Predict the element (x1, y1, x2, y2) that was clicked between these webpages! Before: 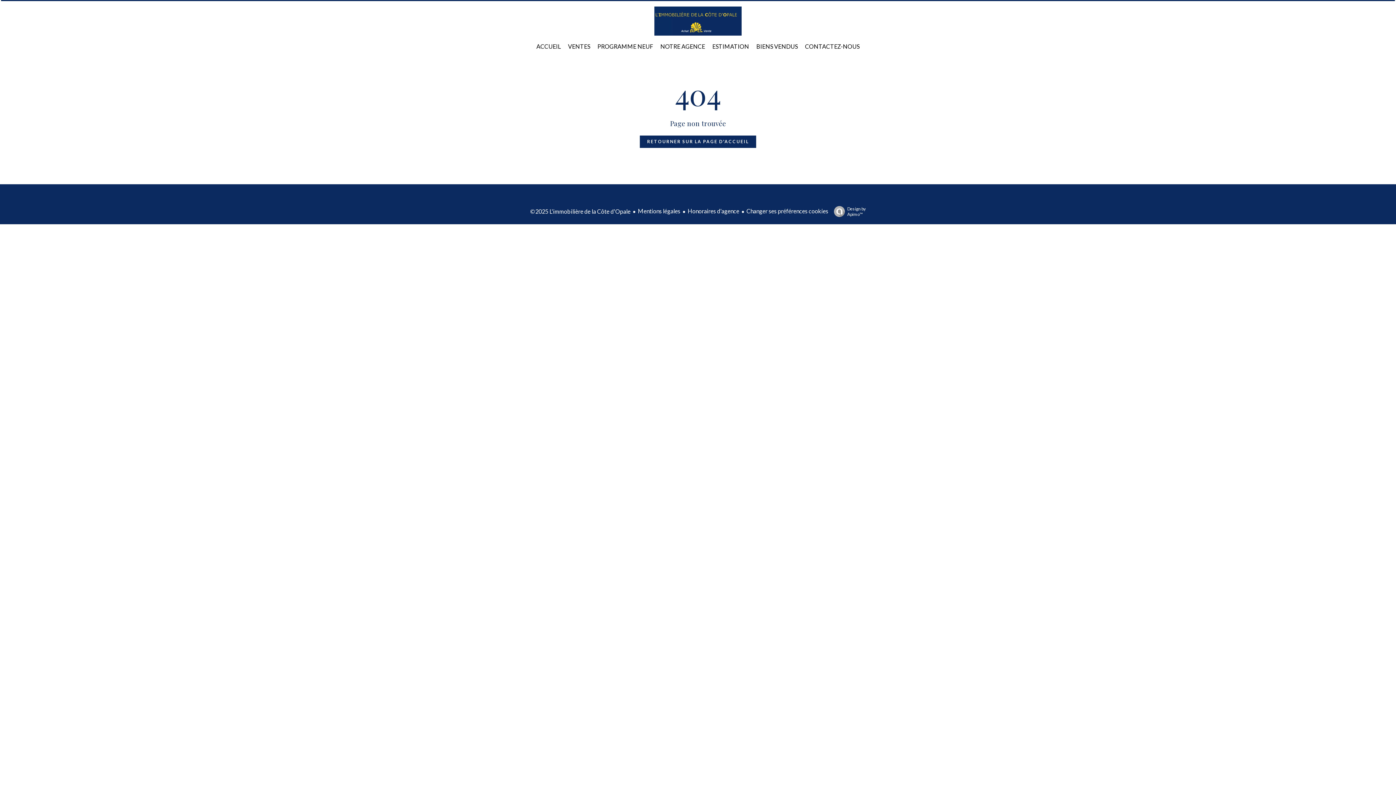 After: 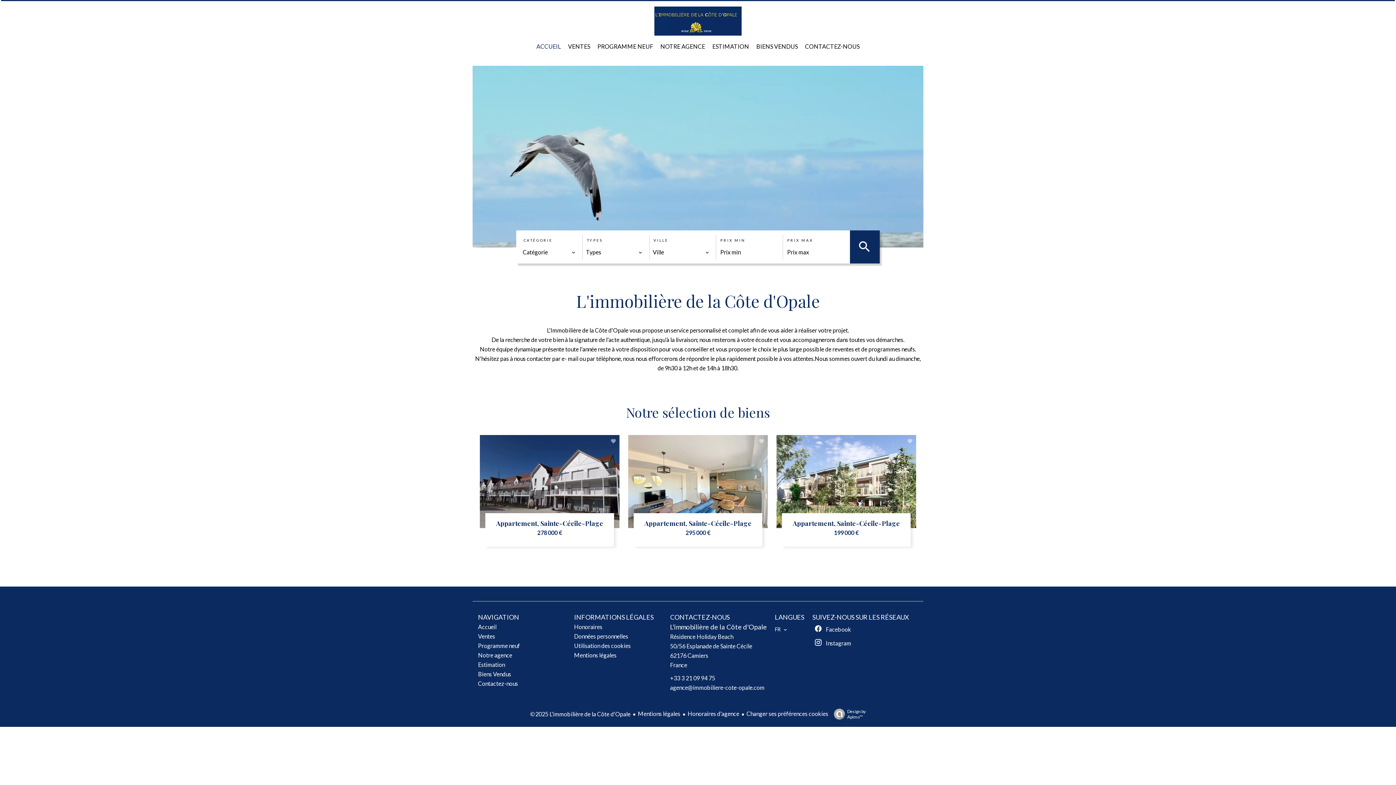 Action: bbox: (640, 135, 756, 148) label: RETOURNER SUR LA PAGE D'ACCUEIL